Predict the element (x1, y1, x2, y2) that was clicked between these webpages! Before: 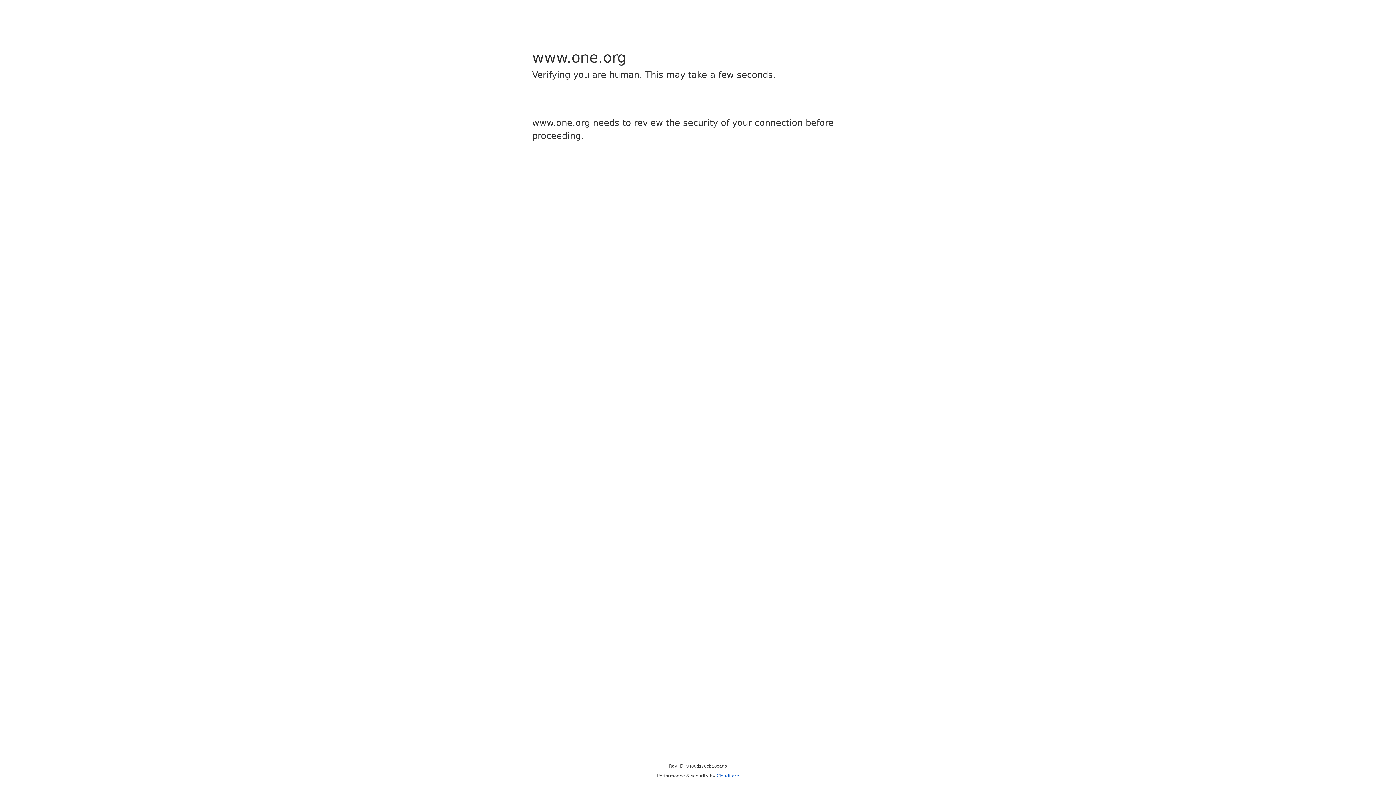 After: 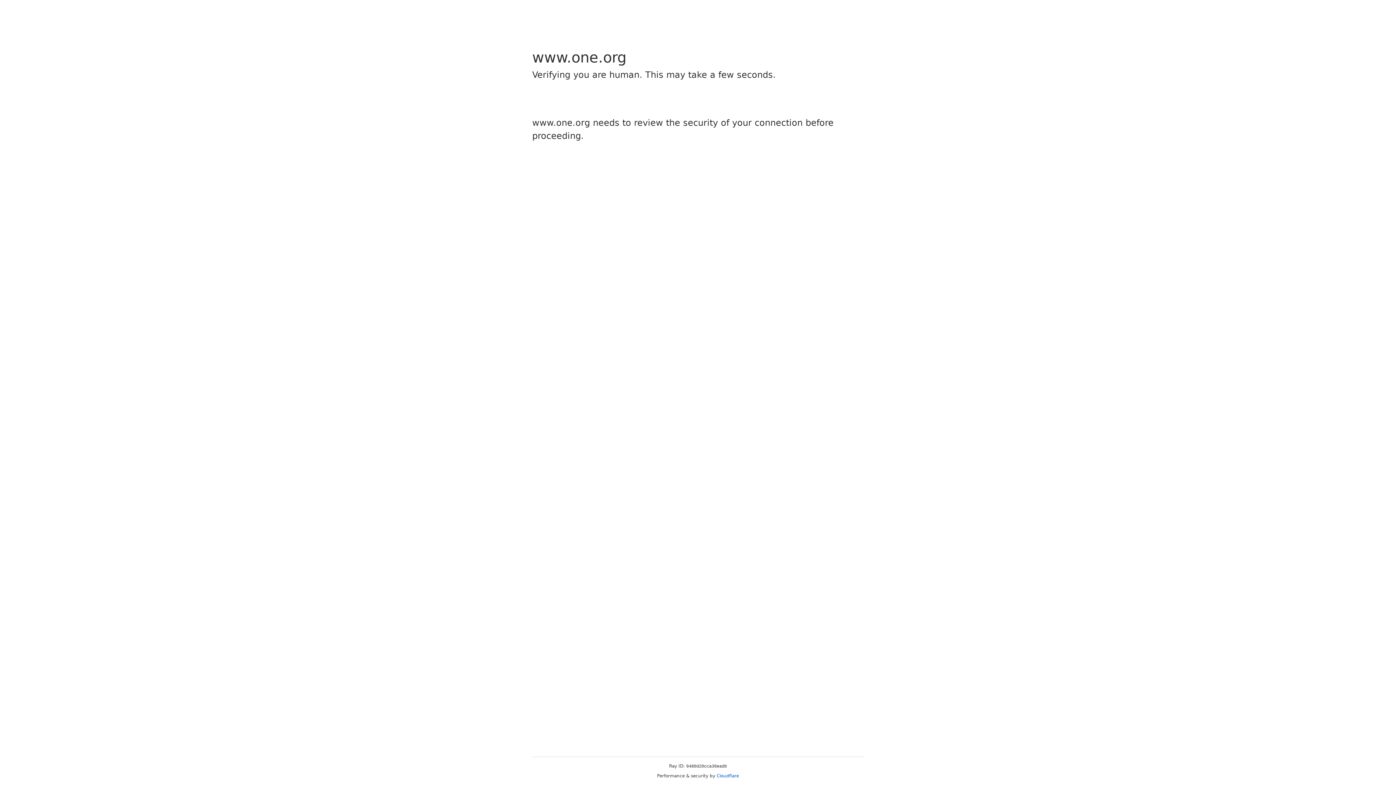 Action: label: Cloudflare bbox: (716, 773, 739, 778)